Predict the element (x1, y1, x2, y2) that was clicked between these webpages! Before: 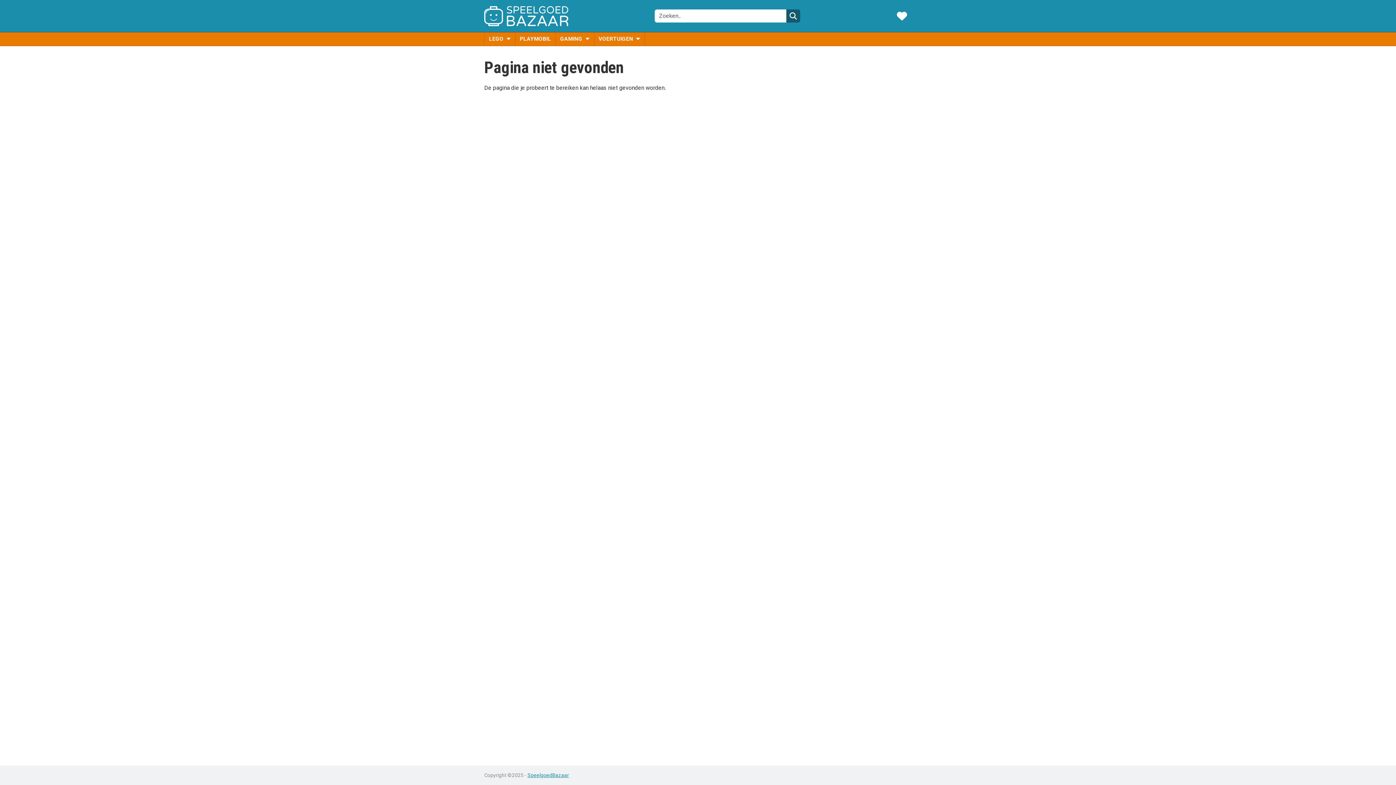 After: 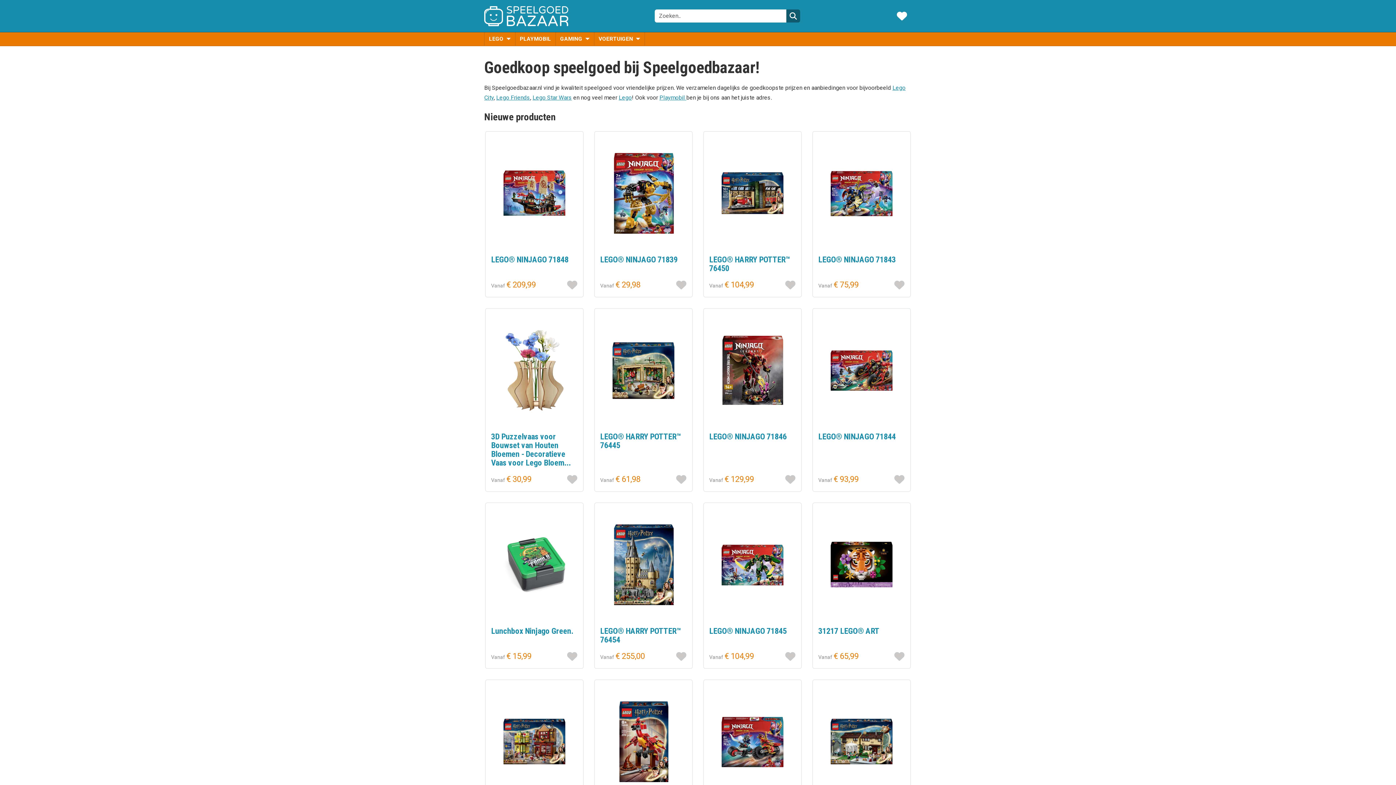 Action: bbox: (484, 3, 568, 28)